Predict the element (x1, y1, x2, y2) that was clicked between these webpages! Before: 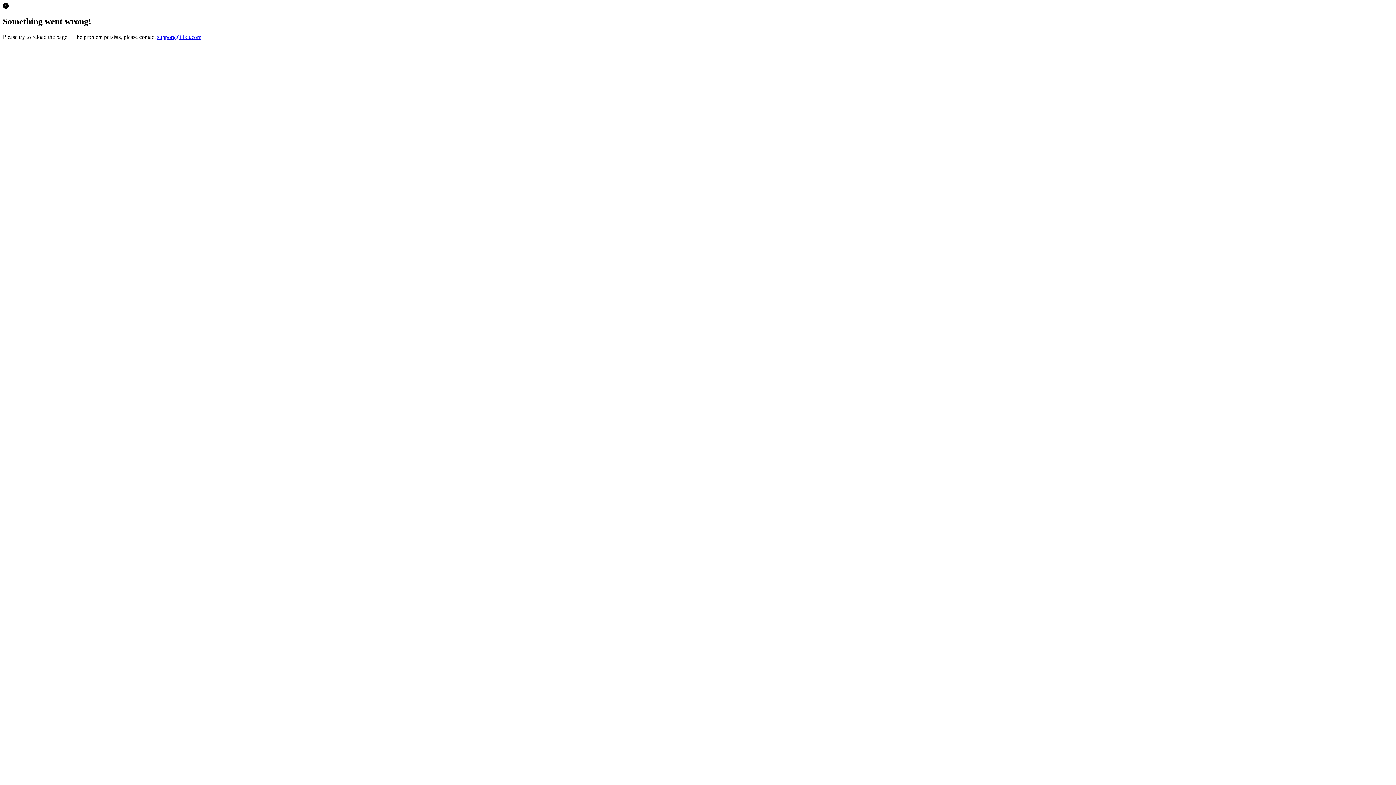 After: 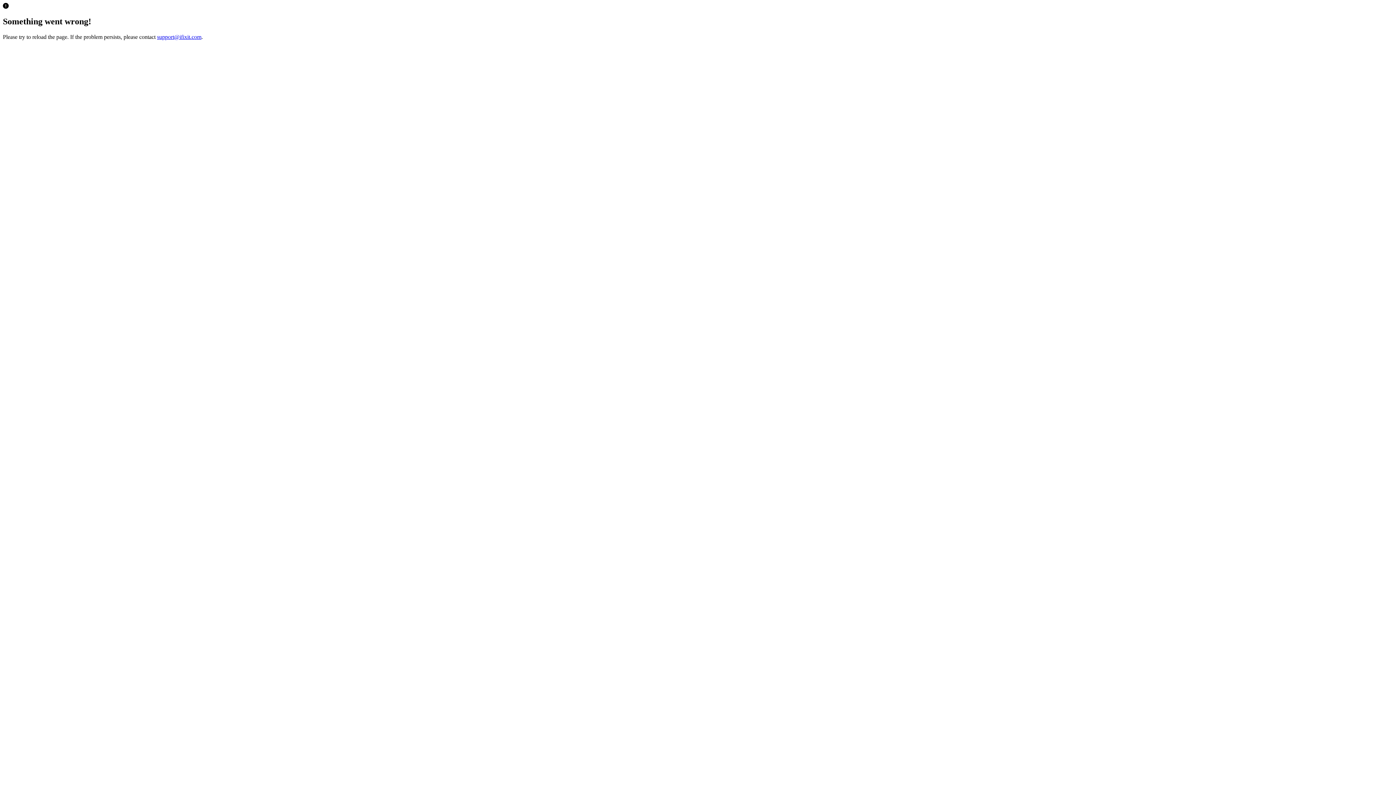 Action: bbox: (157, 33, 201, 39) label: support@ifixit.com